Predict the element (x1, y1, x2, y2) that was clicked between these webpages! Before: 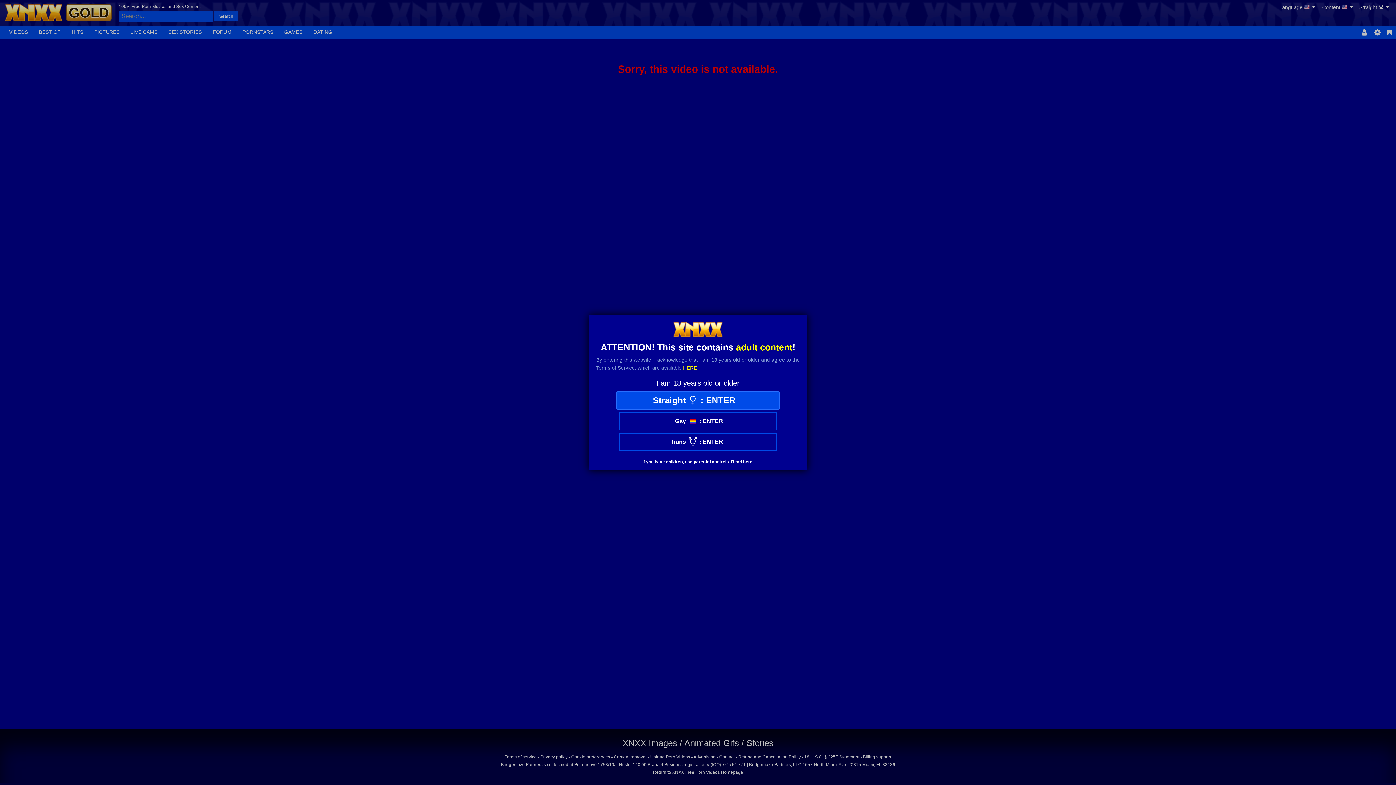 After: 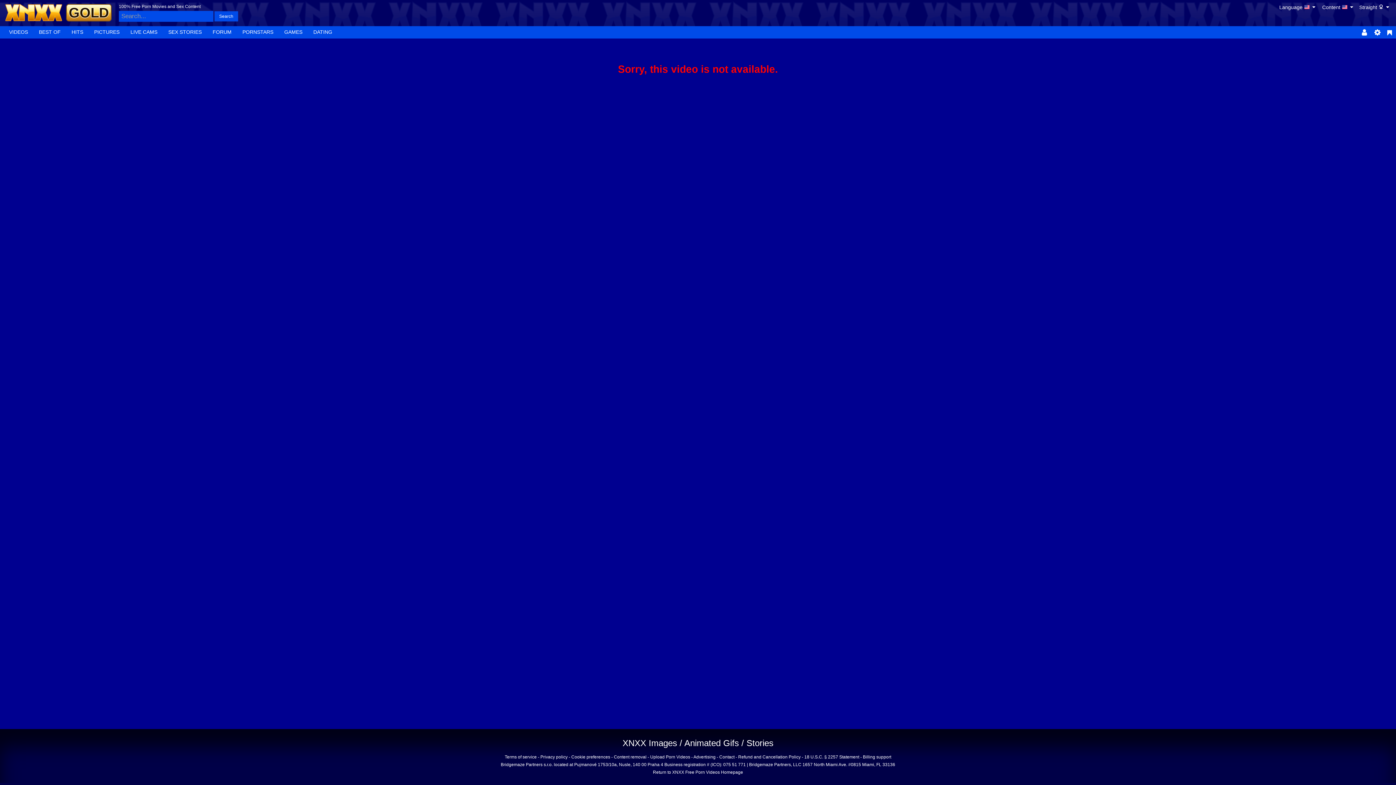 Action: bbox: (616, 391, 780, 409) label: Straight
 : 
ENTER